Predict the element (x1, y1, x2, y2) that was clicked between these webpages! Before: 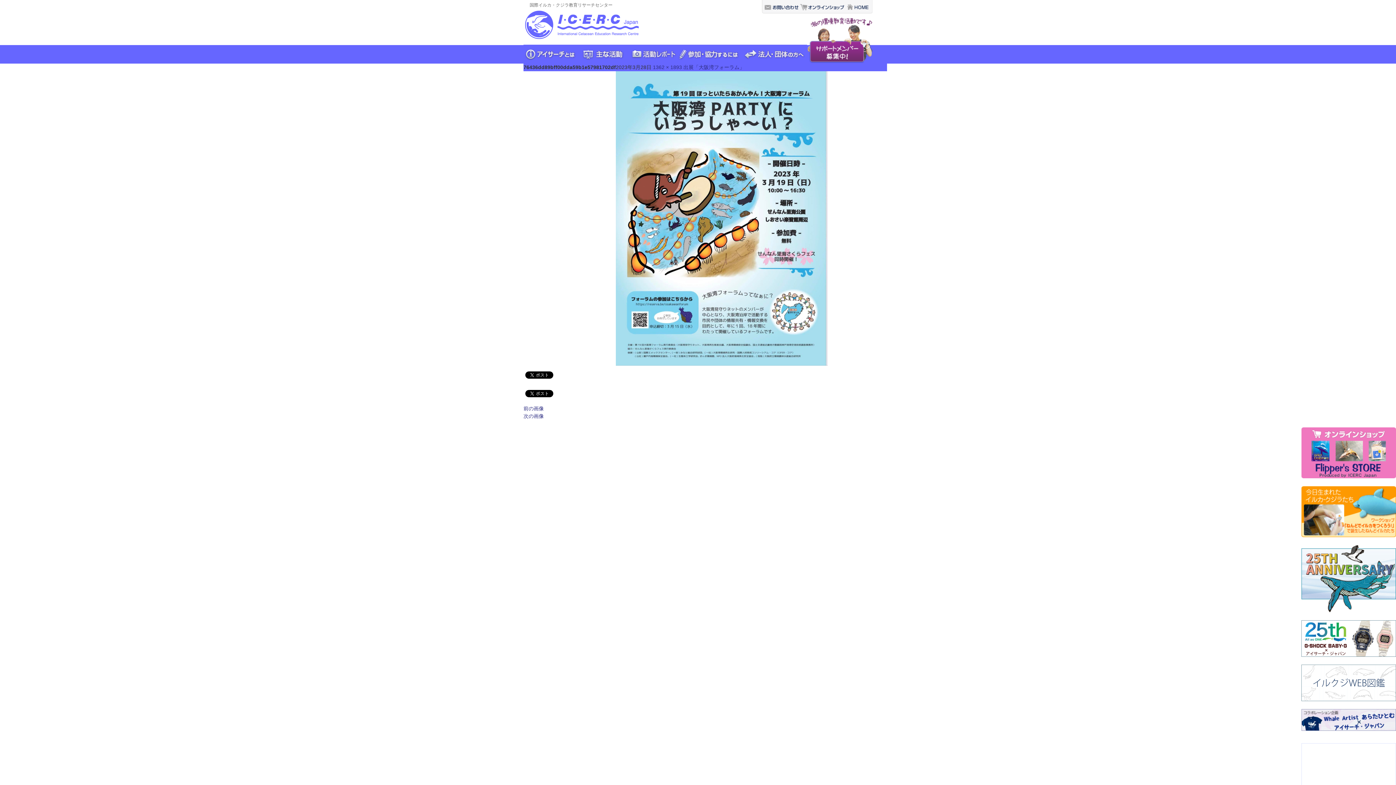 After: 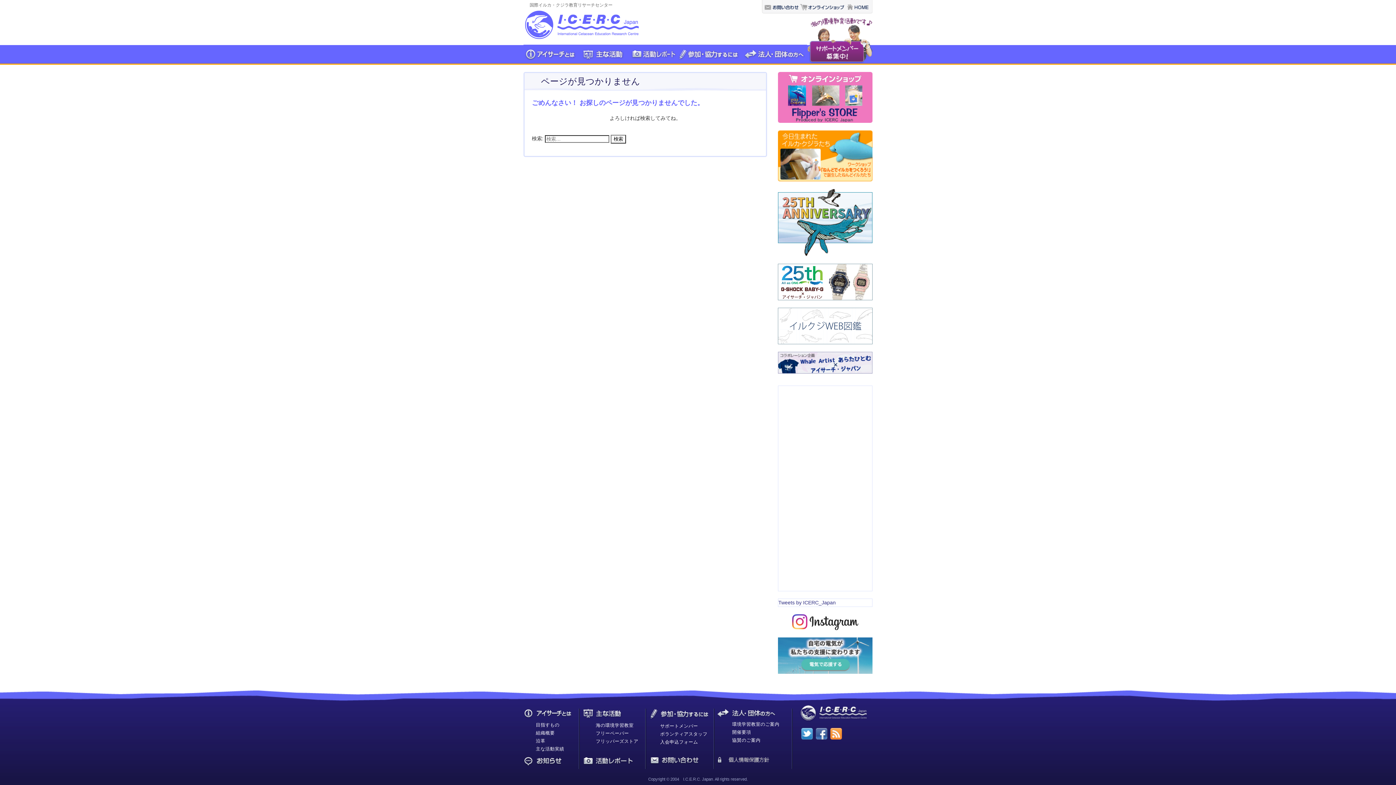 Action: bbox: (1301, 651, 1396, 658)